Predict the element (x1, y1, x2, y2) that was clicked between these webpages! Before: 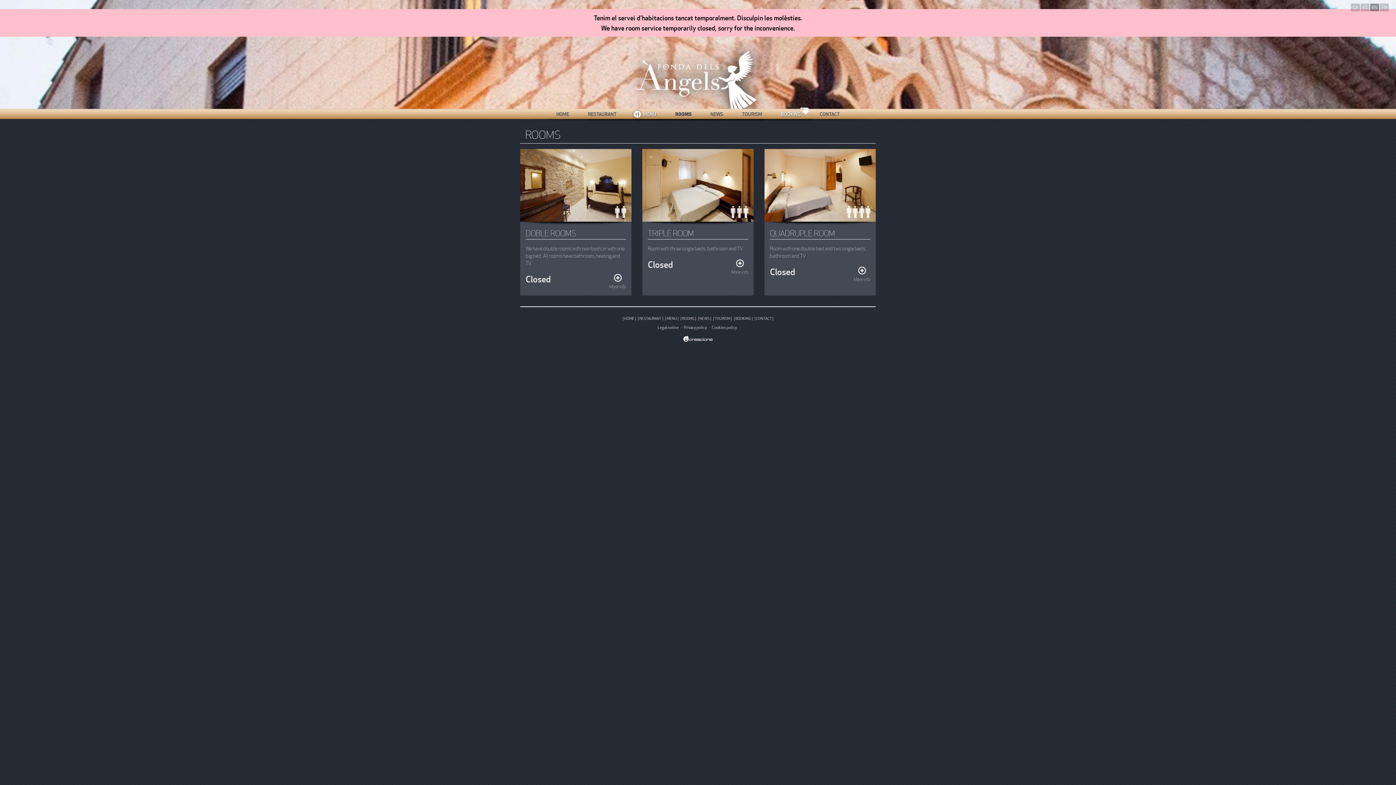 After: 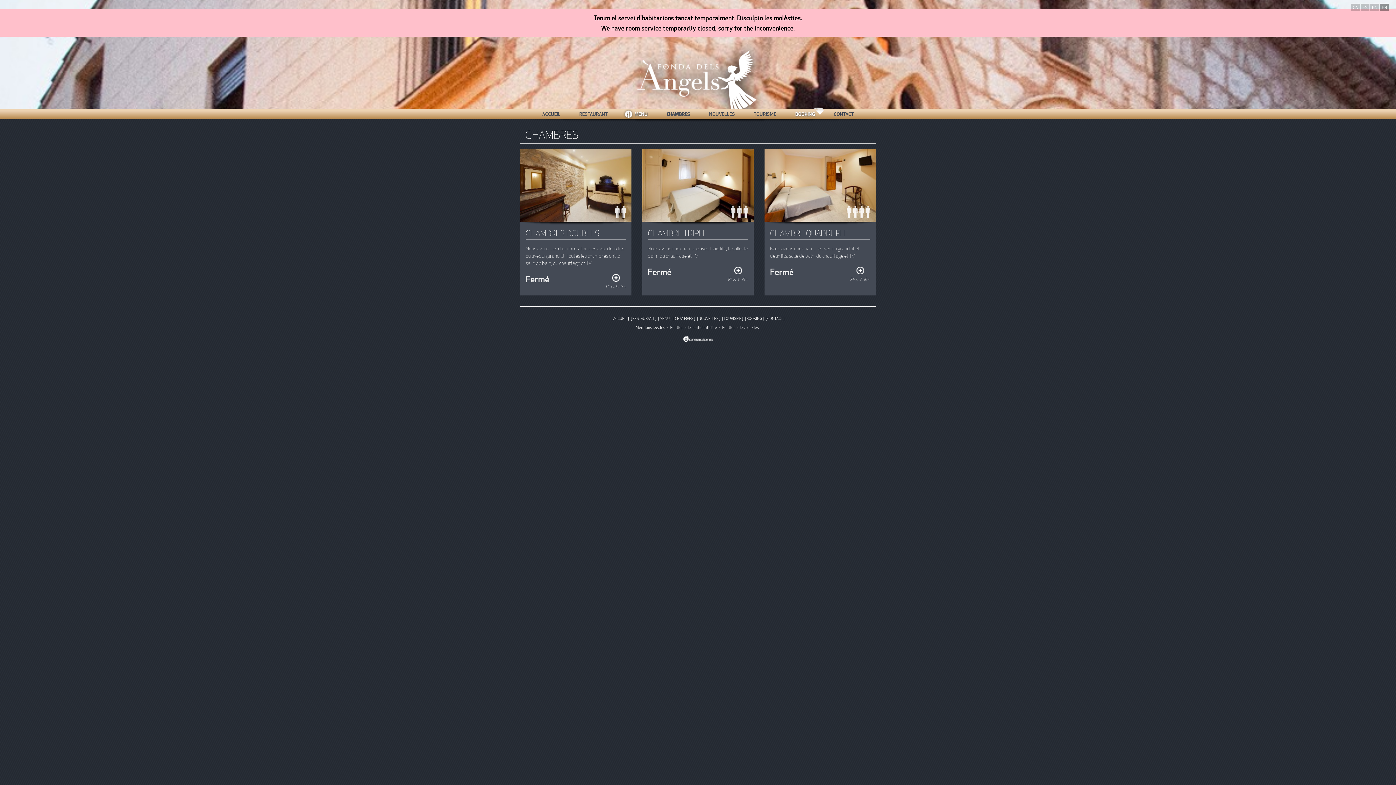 Action: label: FR bbox: (1380, 3, 1389, 11)